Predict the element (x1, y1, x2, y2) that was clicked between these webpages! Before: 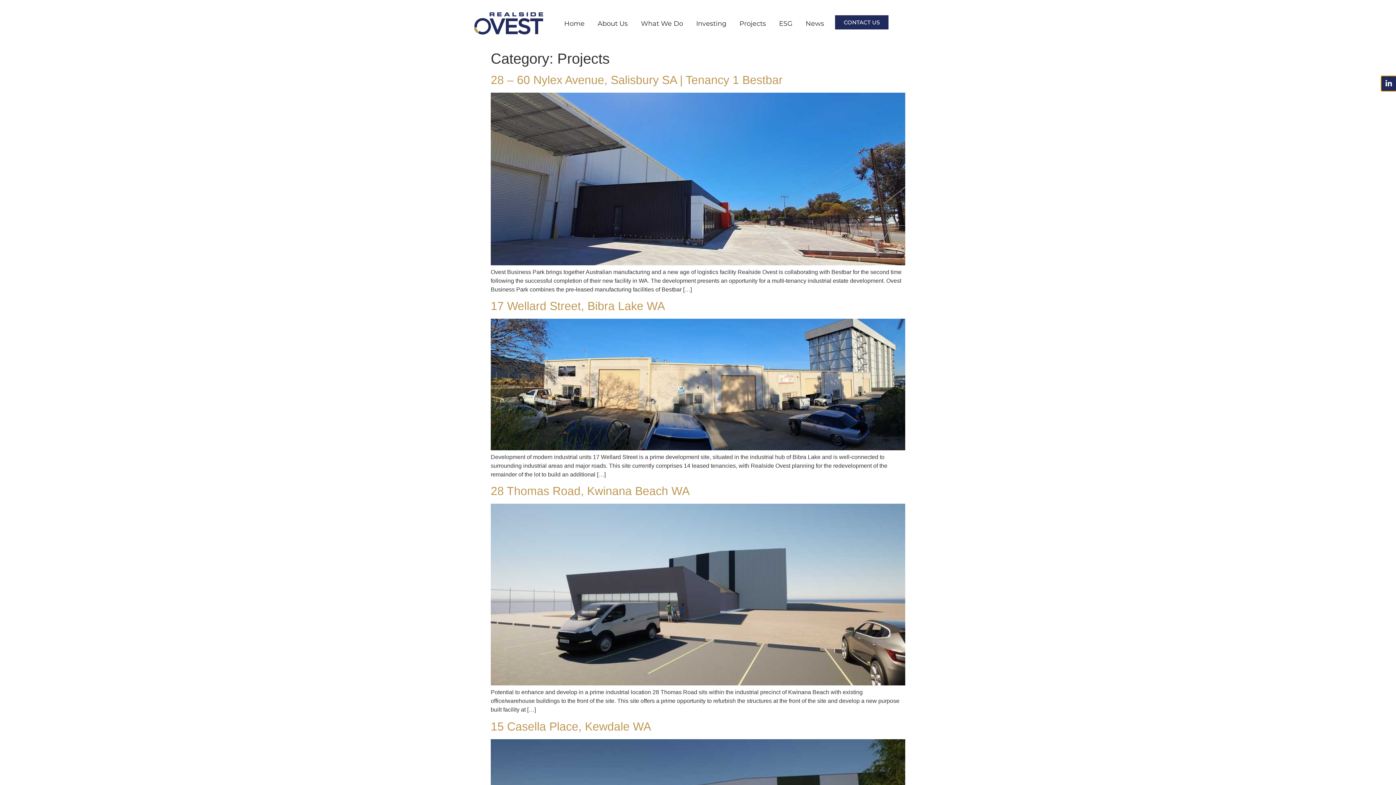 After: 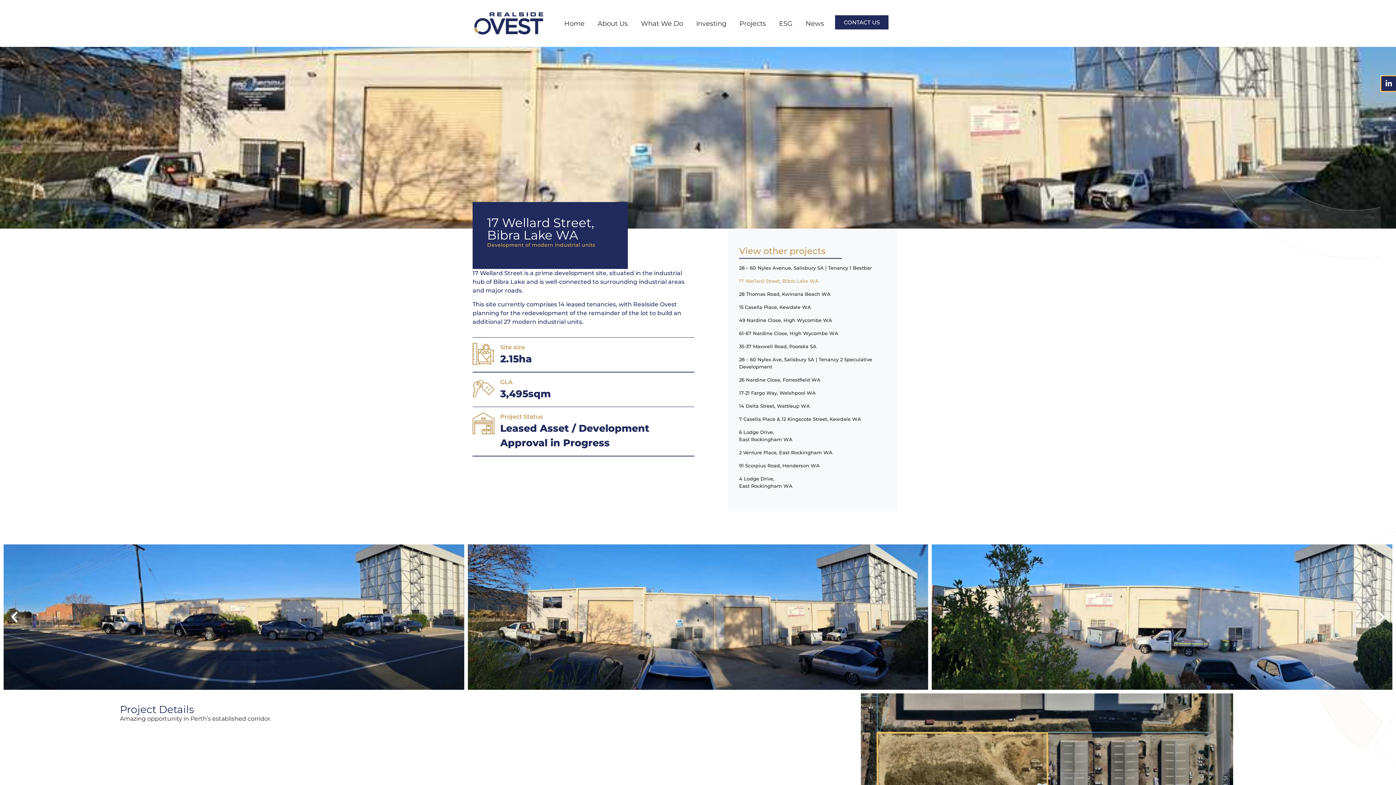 Action: bbox: (490, 445, 905, 451)